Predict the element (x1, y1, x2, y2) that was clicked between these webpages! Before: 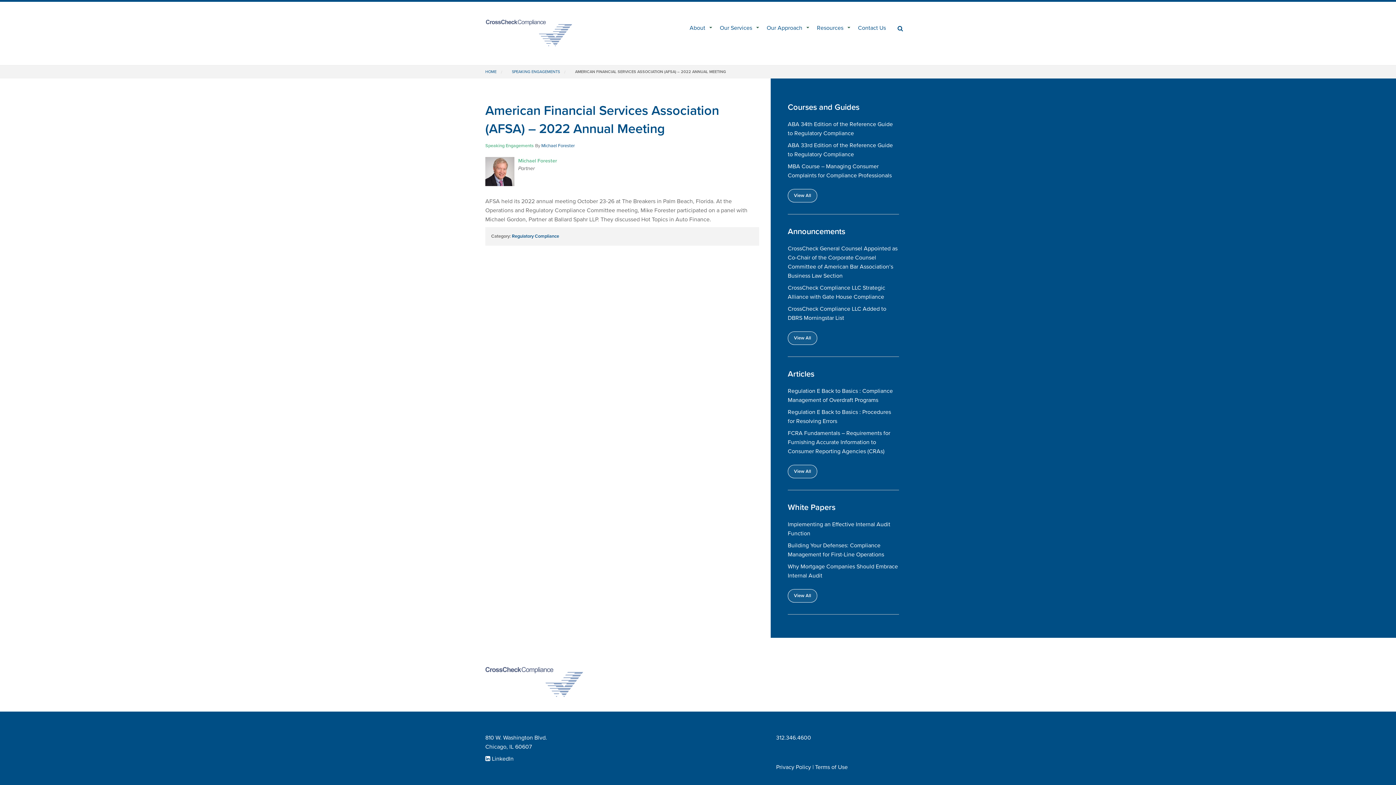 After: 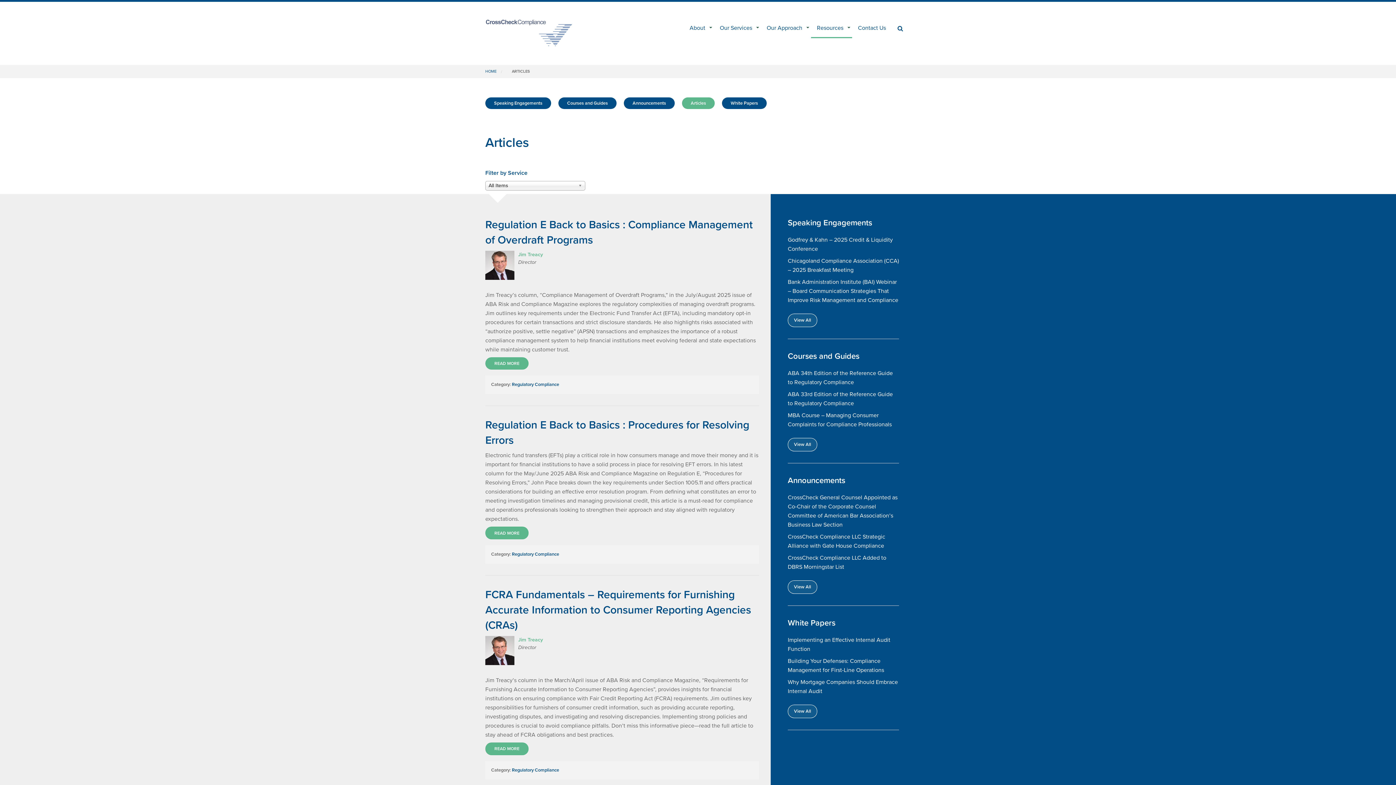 Action: label: View All bbox: (788, 465, 817, 478)